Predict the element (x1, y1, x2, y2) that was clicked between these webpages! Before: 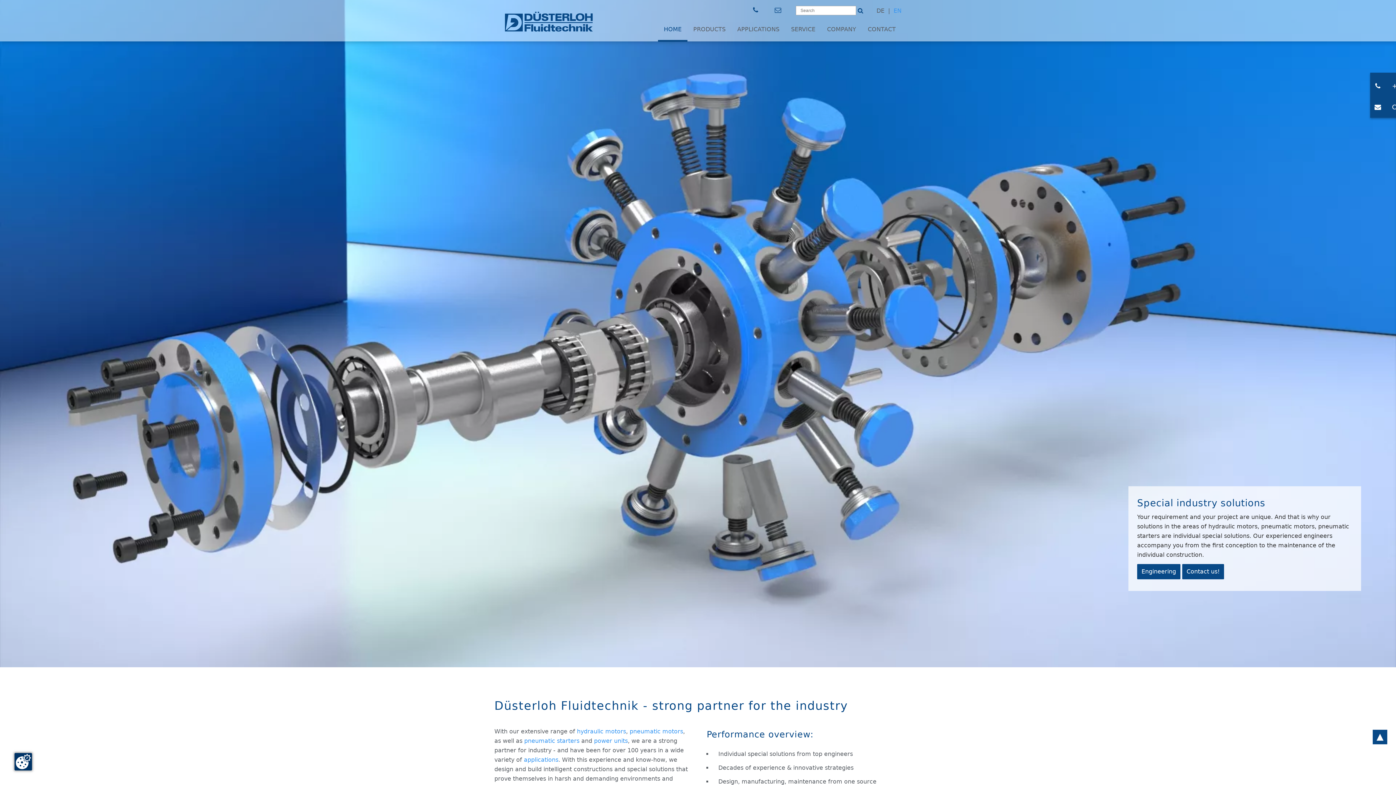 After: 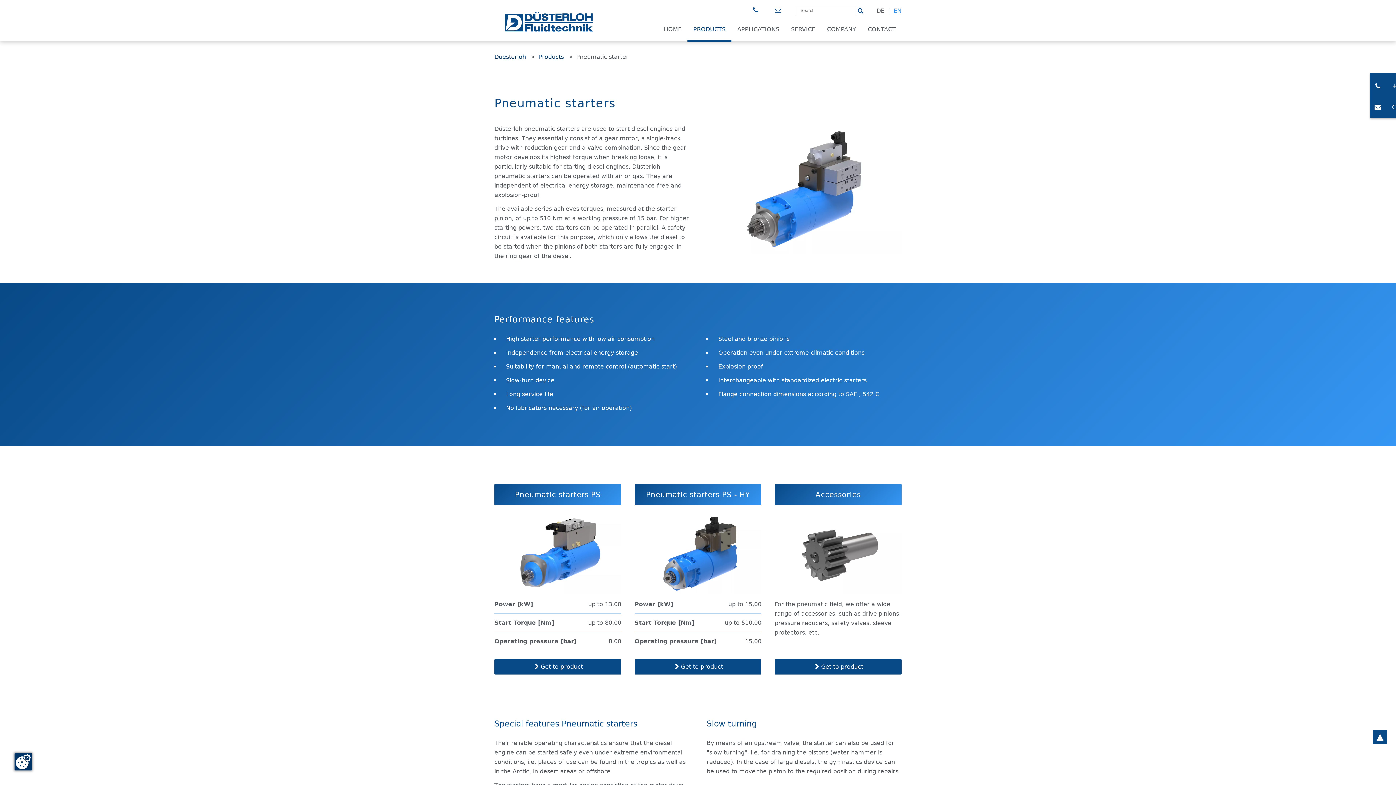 Action: label: pneumatic starters bbox: (524, 736, 579, 746)